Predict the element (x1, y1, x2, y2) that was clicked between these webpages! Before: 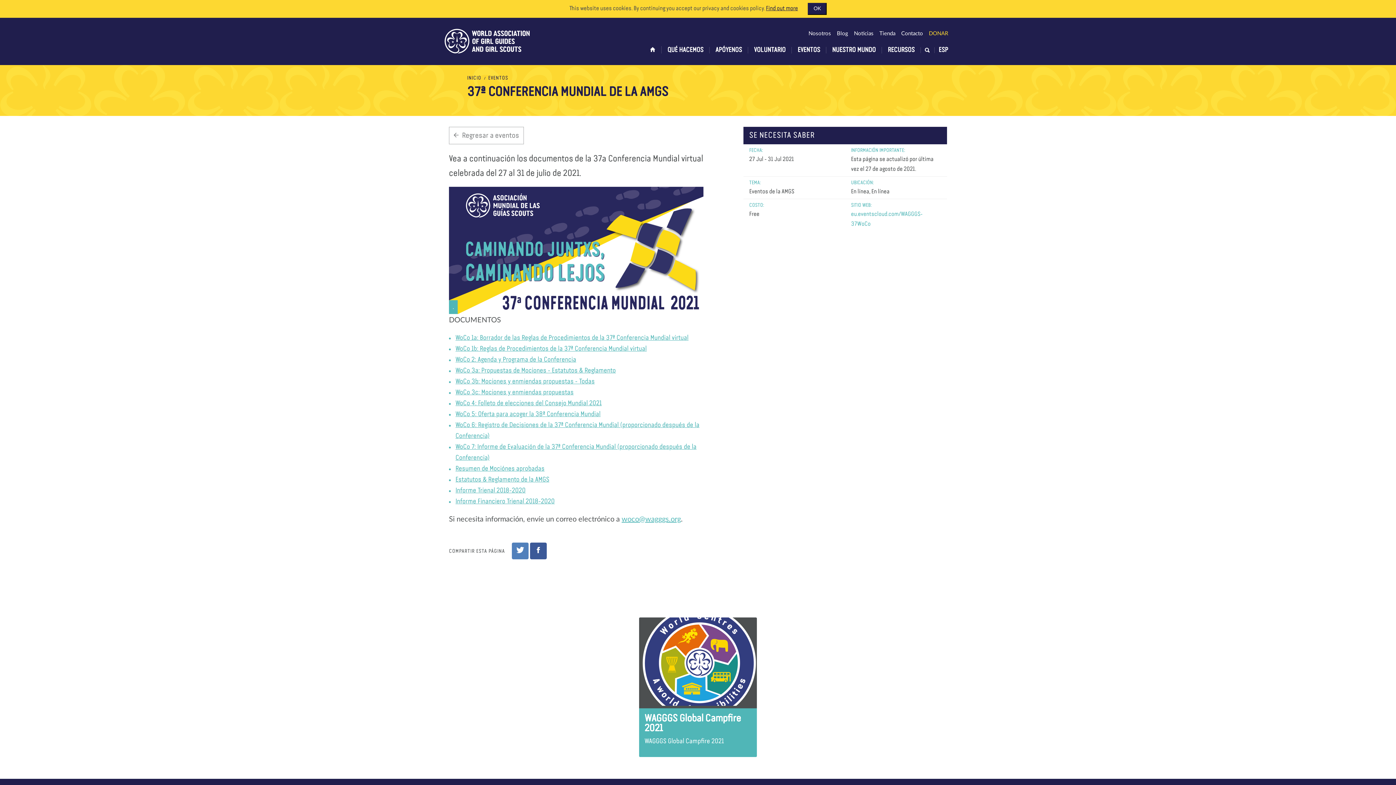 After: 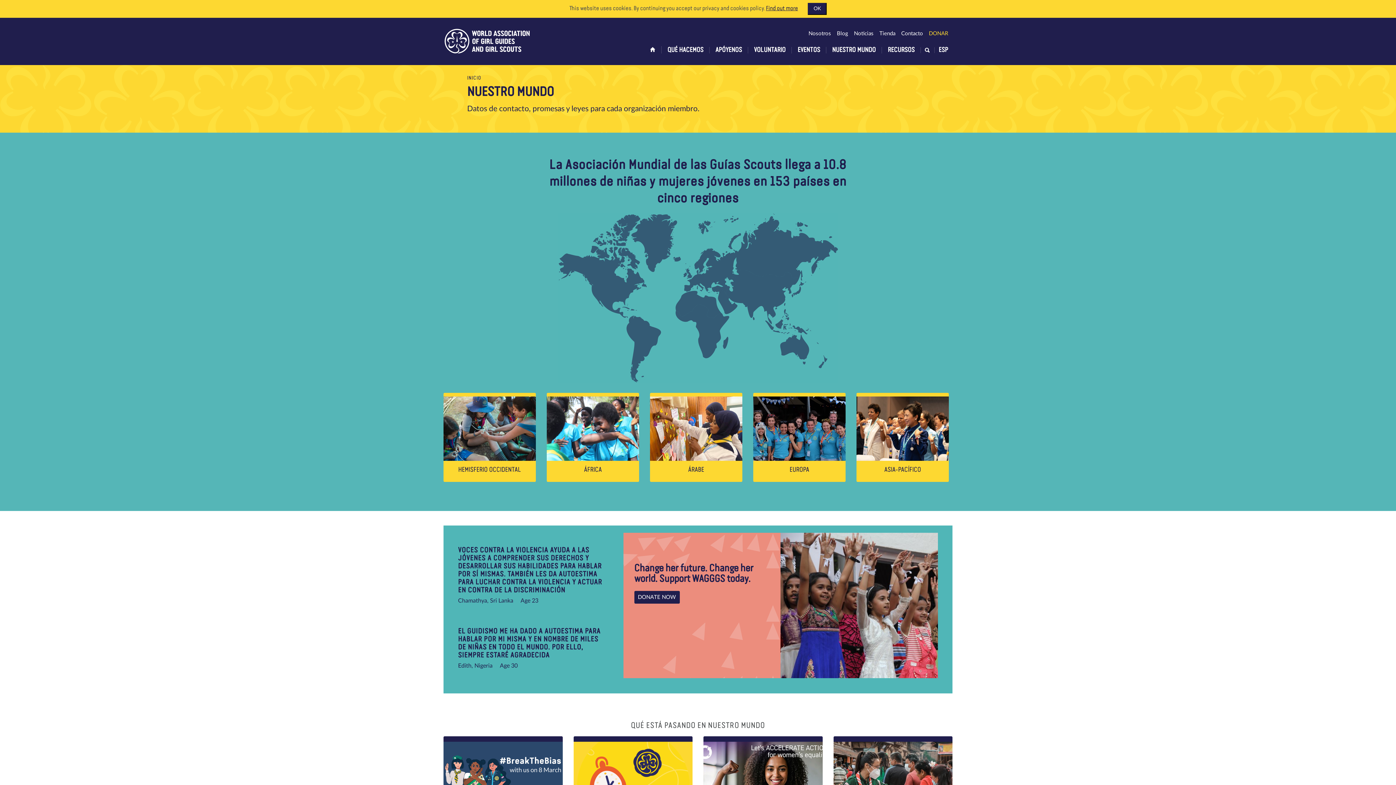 Action: label: NUESTRO MUNDO bbox: (826, 46, 882, 53)